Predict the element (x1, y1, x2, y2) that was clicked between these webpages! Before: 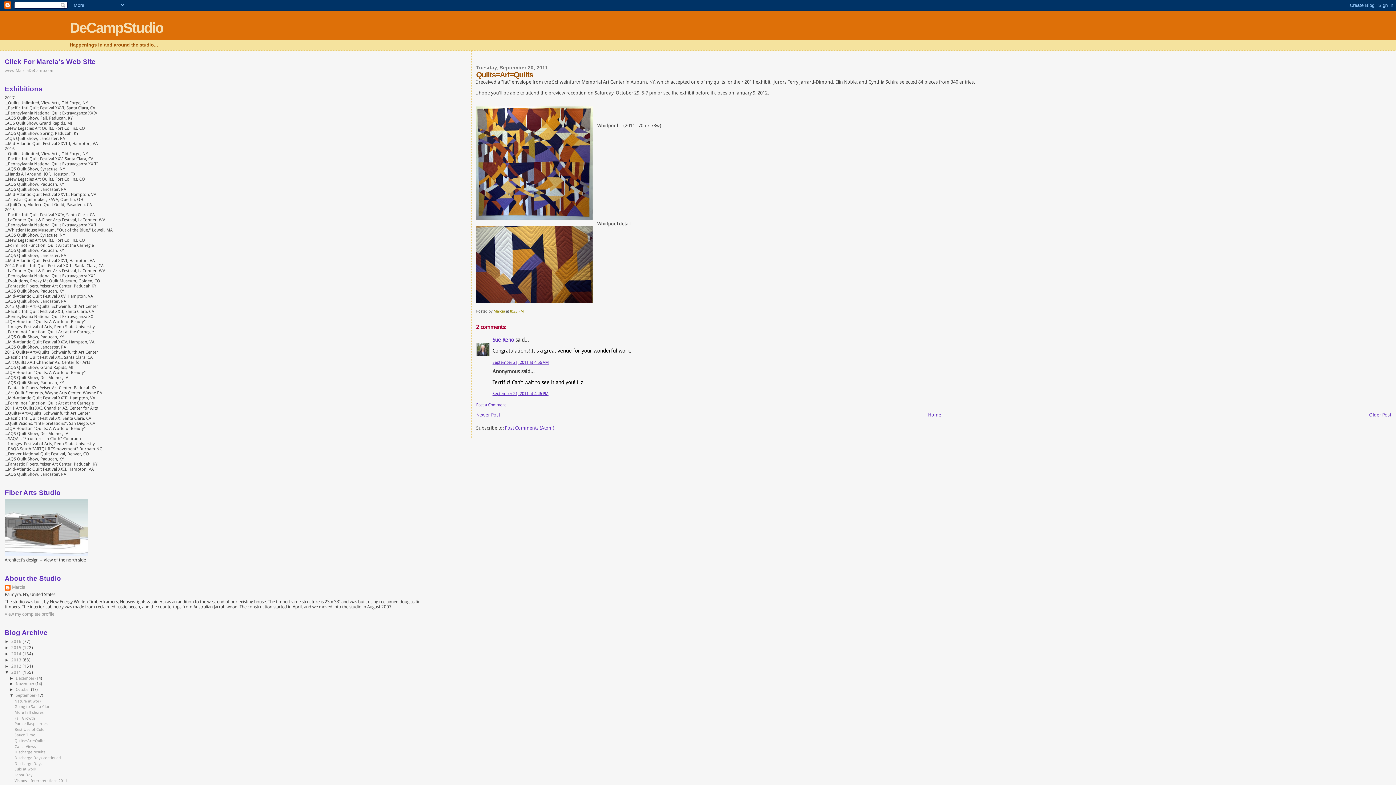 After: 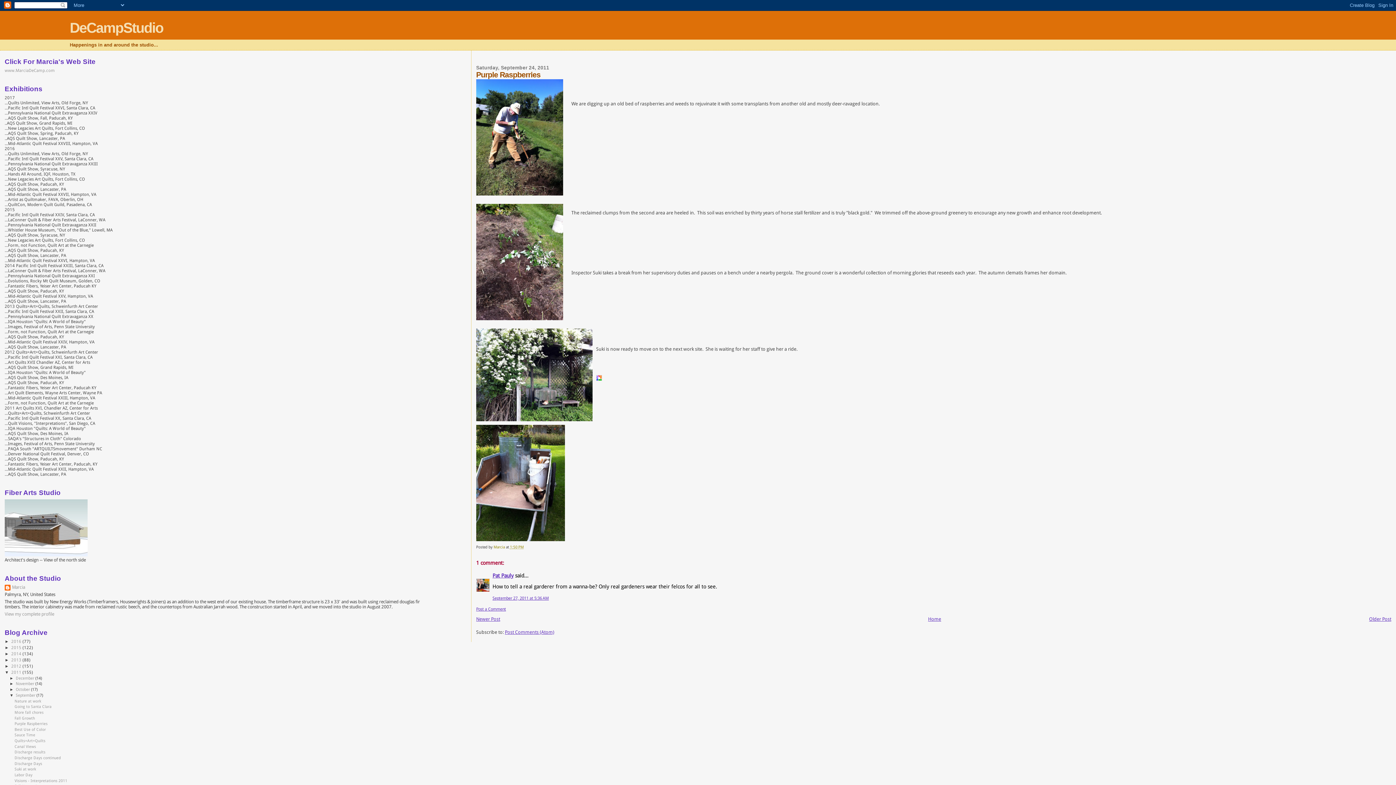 Action: label: Purple Raspberries bbox: (14, 721, 47, 726)